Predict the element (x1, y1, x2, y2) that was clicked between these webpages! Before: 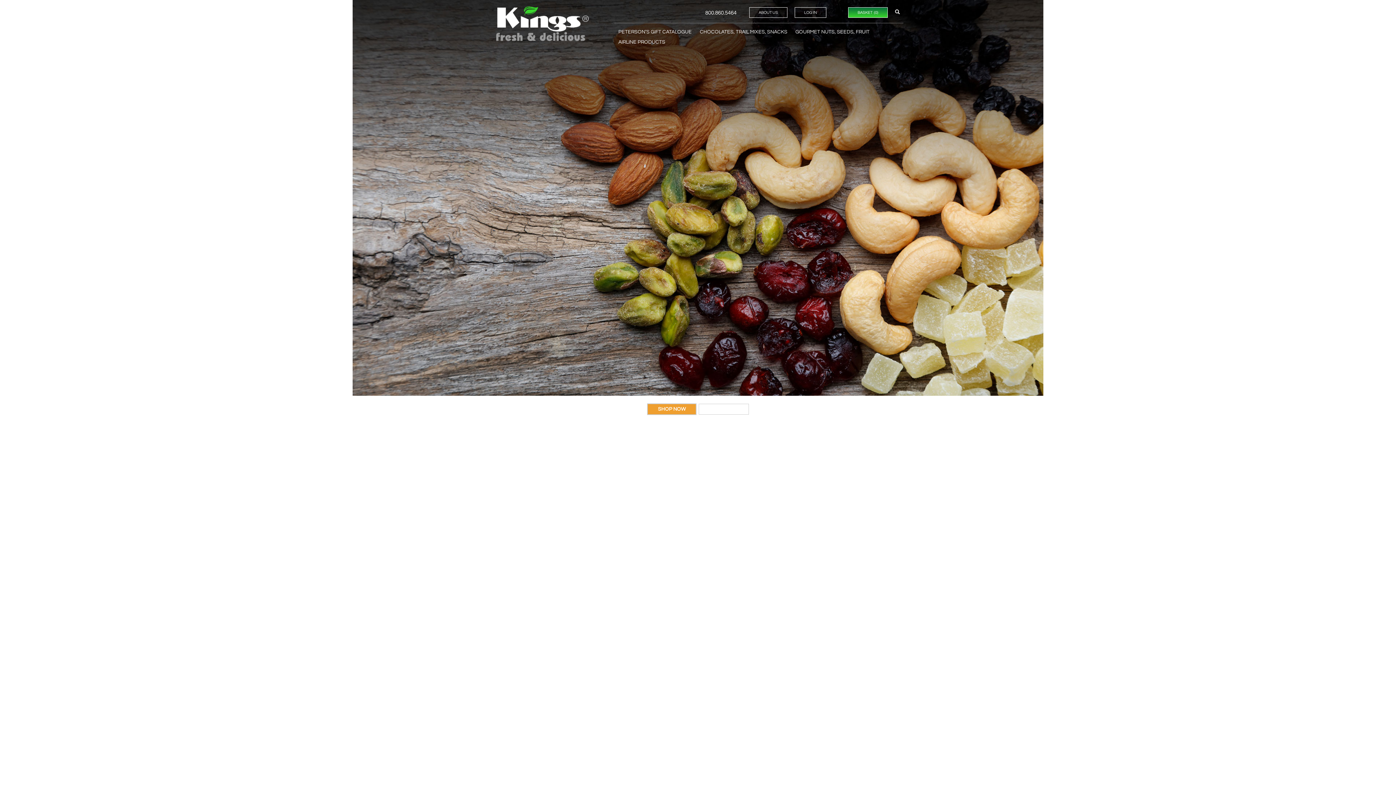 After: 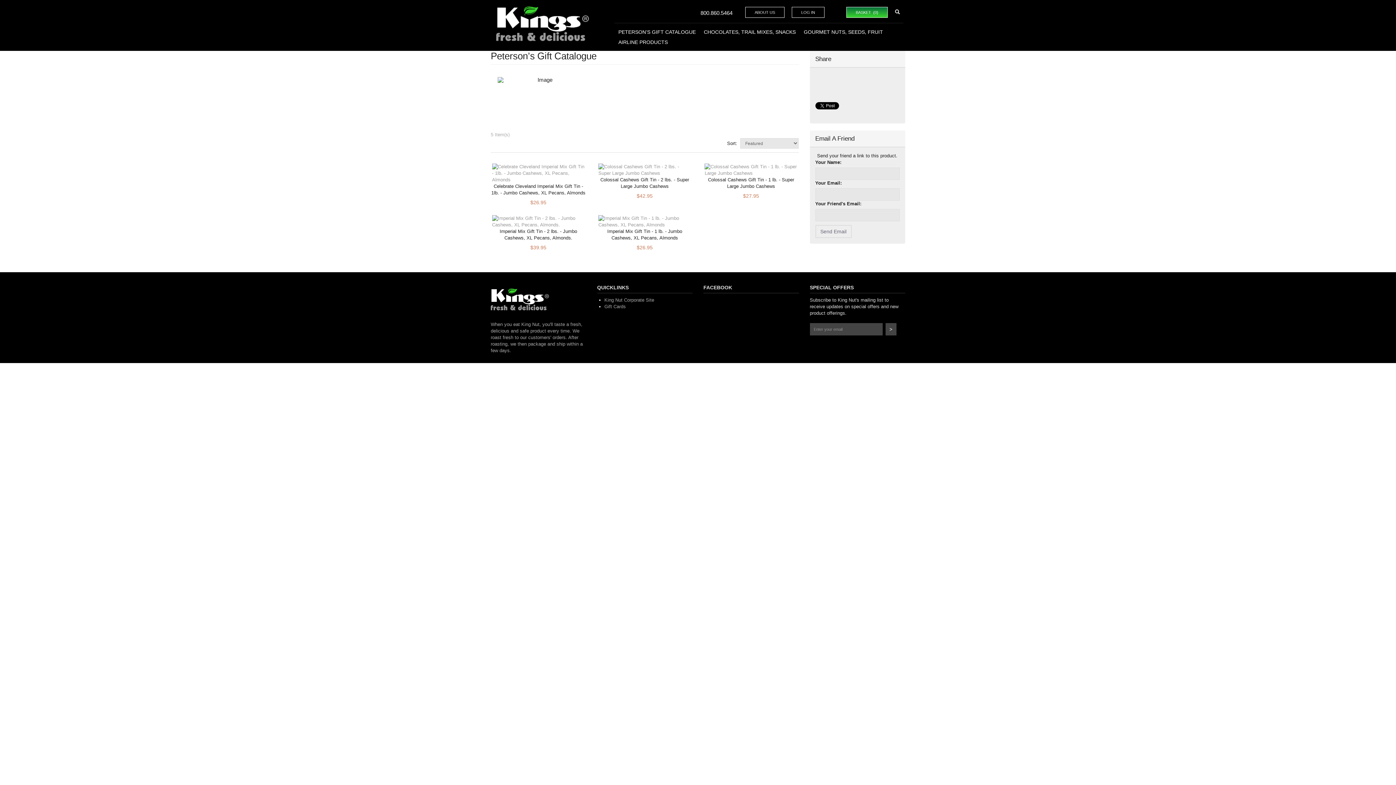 Action: label: SHOP GIFTS bbox: (698, 404, 749, 414)